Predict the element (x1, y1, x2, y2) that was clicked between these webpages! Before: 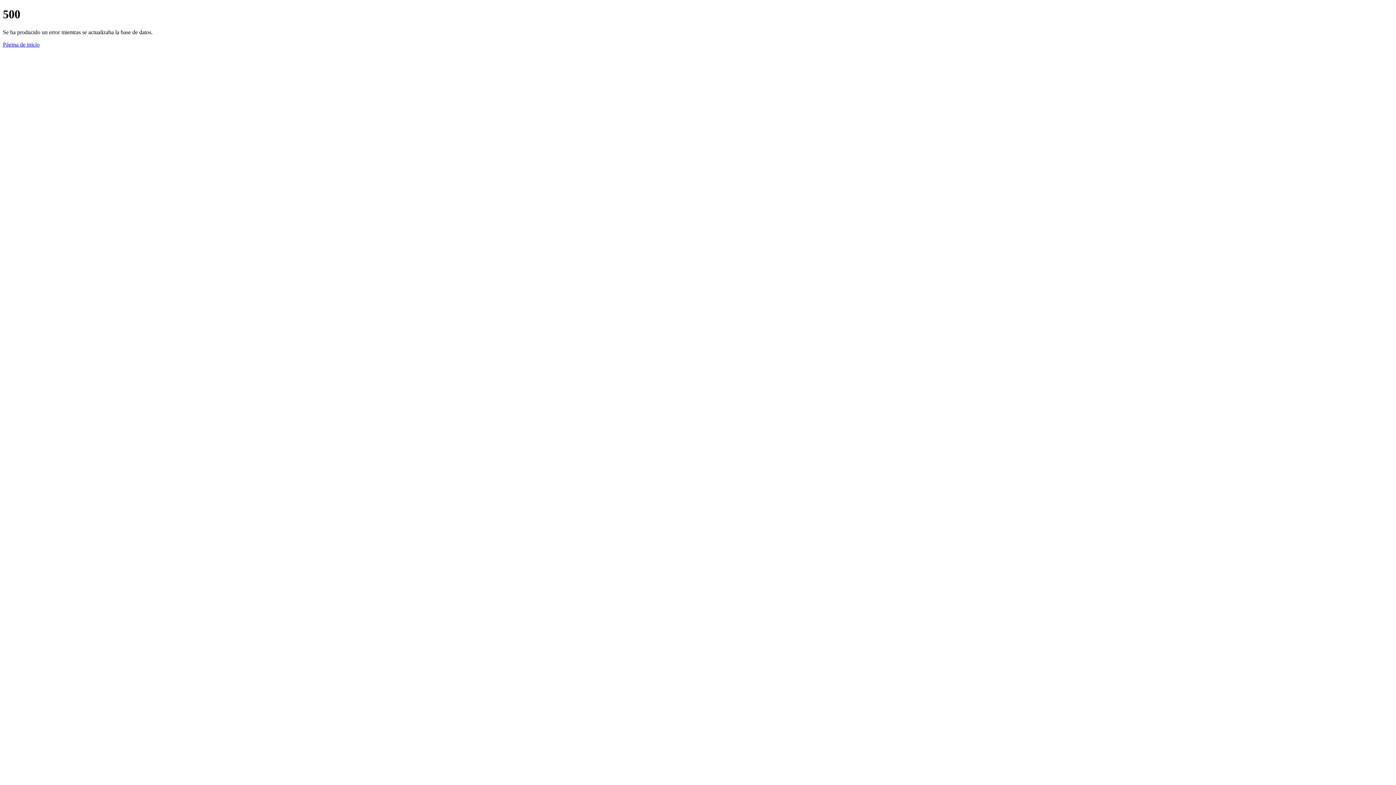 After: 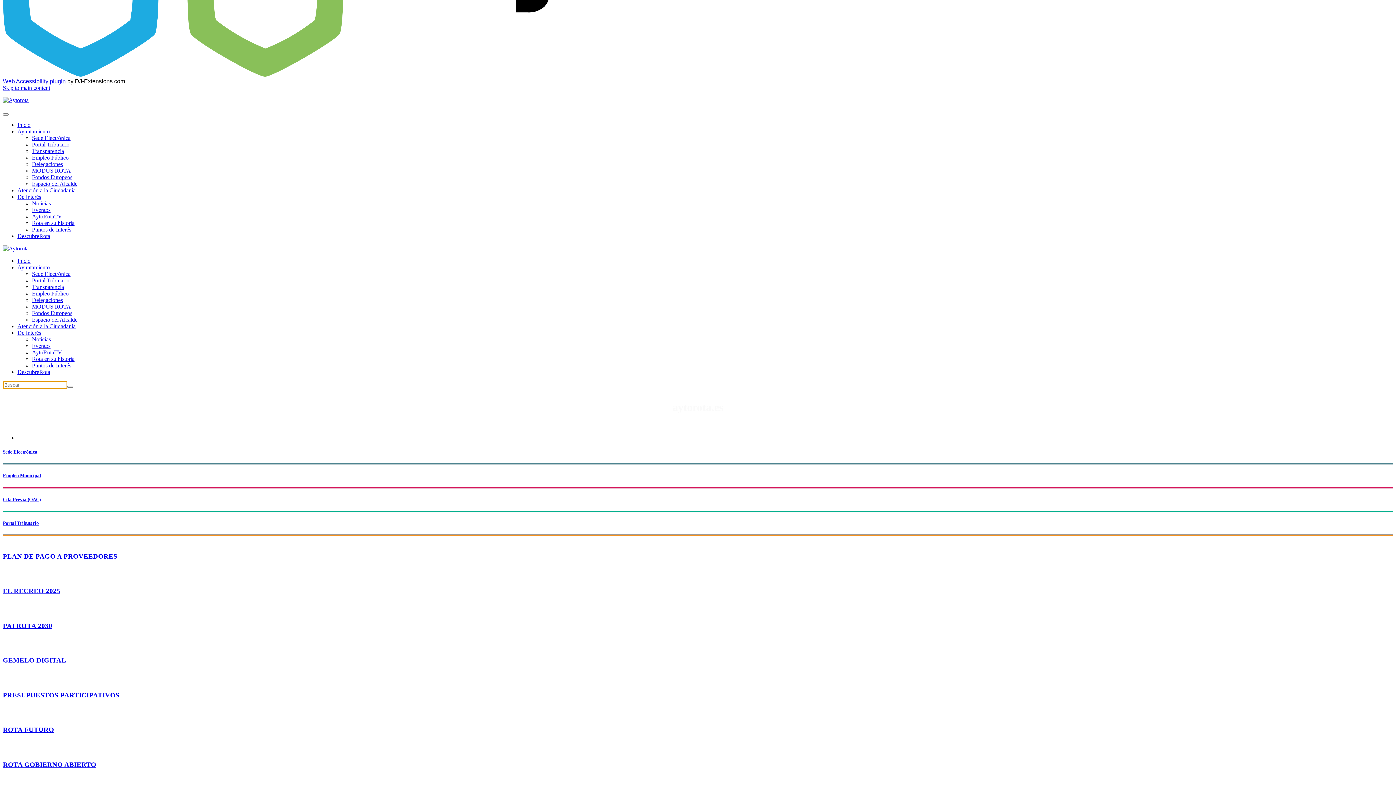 Action: label: Página de inicio bbox: (2, 41, 39, 47)